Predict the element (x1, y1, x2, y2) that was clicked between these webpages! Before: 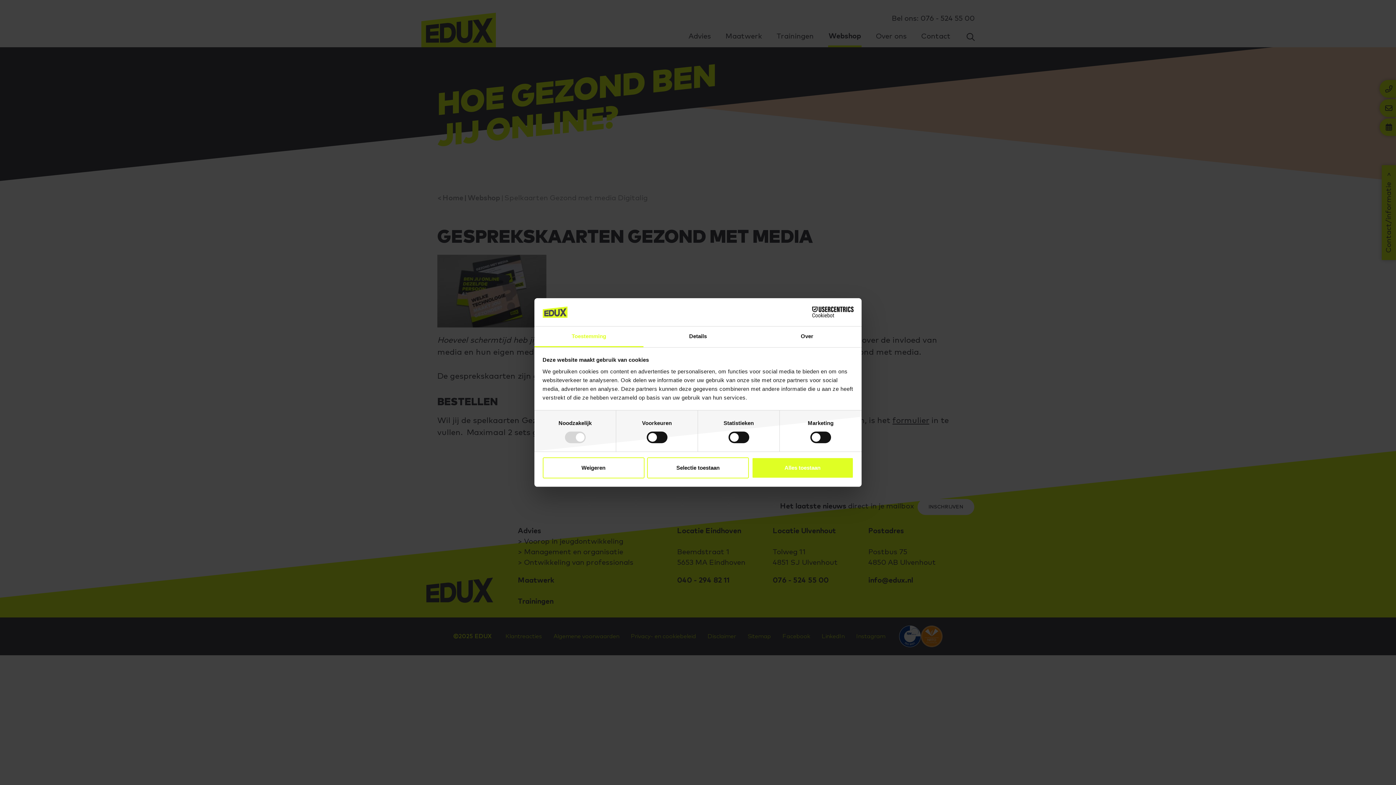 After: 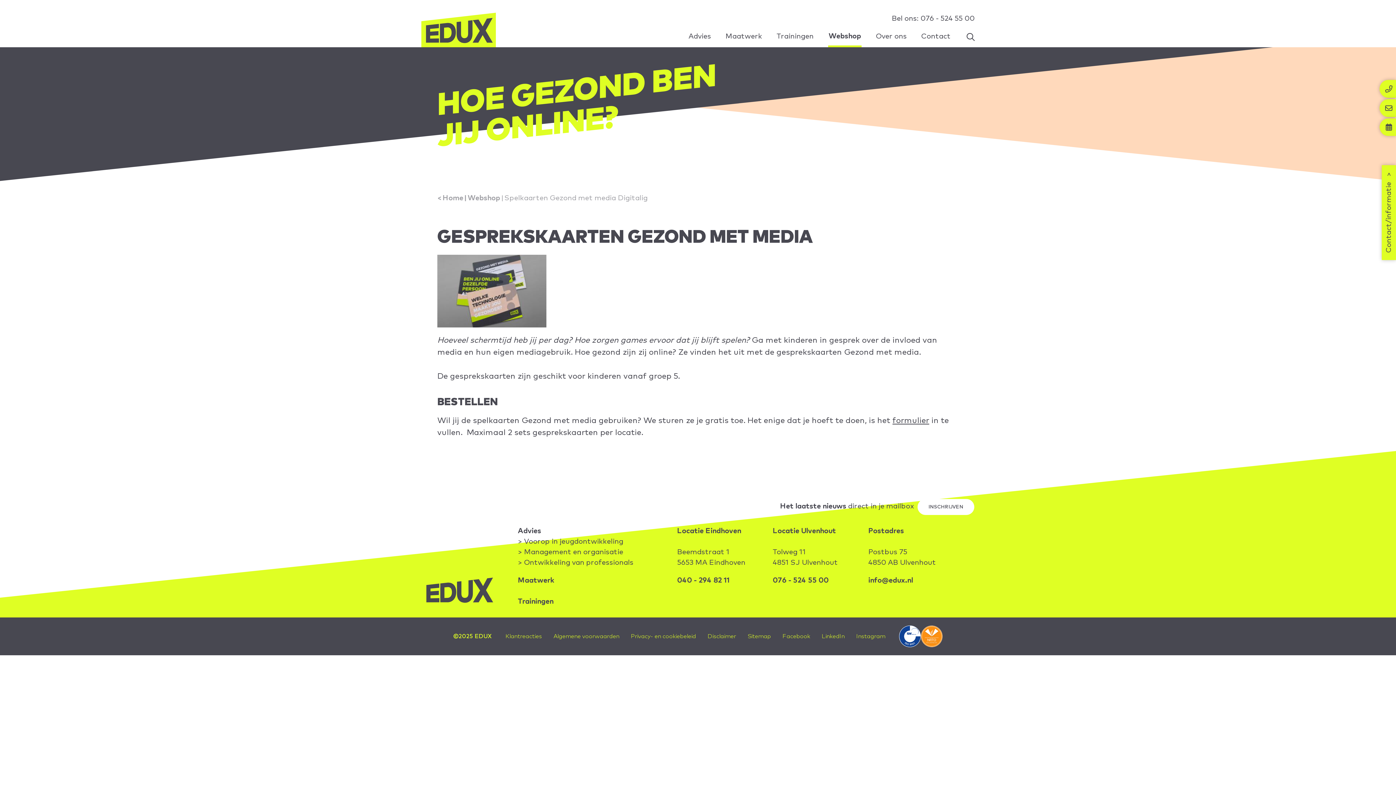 Action: bbox: (542, 457, 644, 478) label: Weigeren